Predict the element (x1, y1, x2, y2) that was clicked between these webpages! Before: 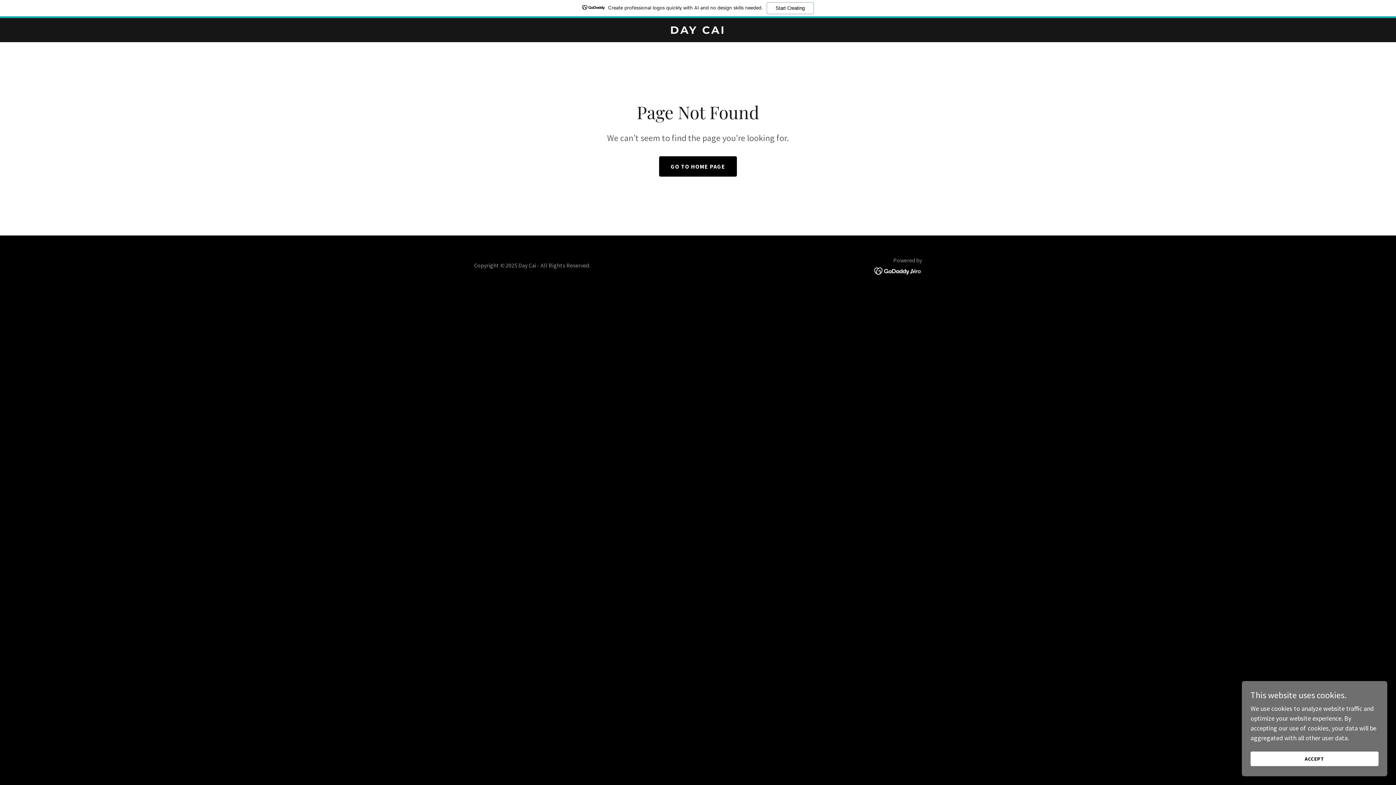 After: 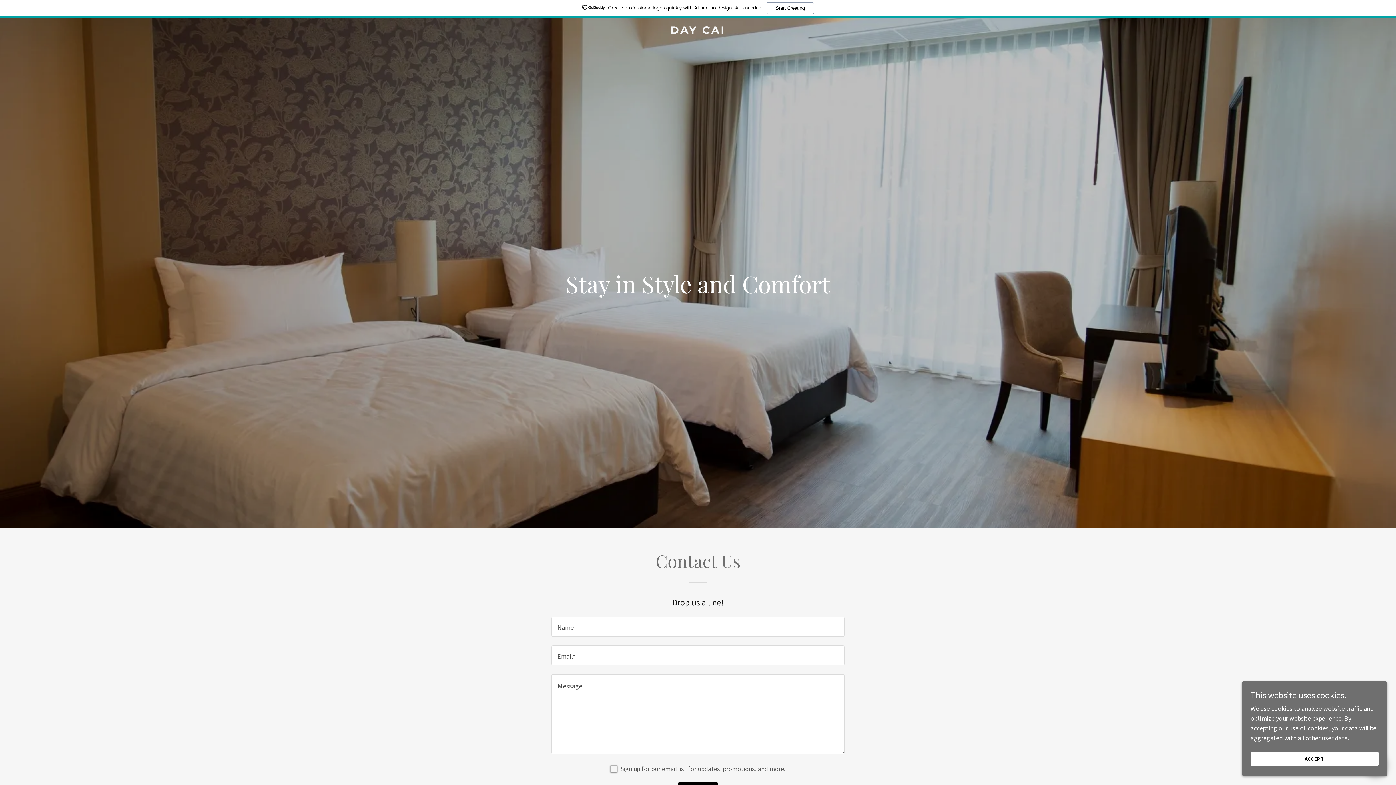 Action: label: GO TO HOME PAGE bbox: (659, 138, 737, 158)